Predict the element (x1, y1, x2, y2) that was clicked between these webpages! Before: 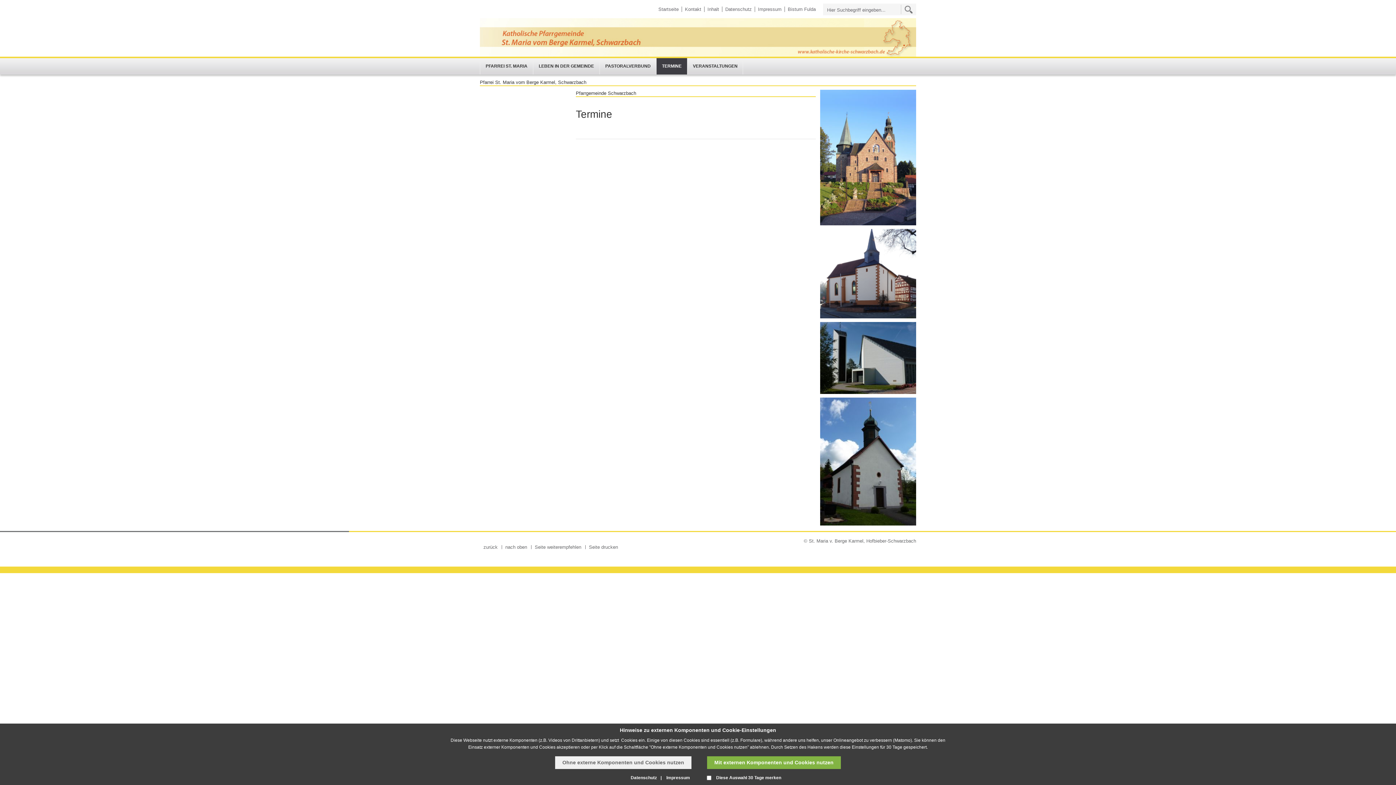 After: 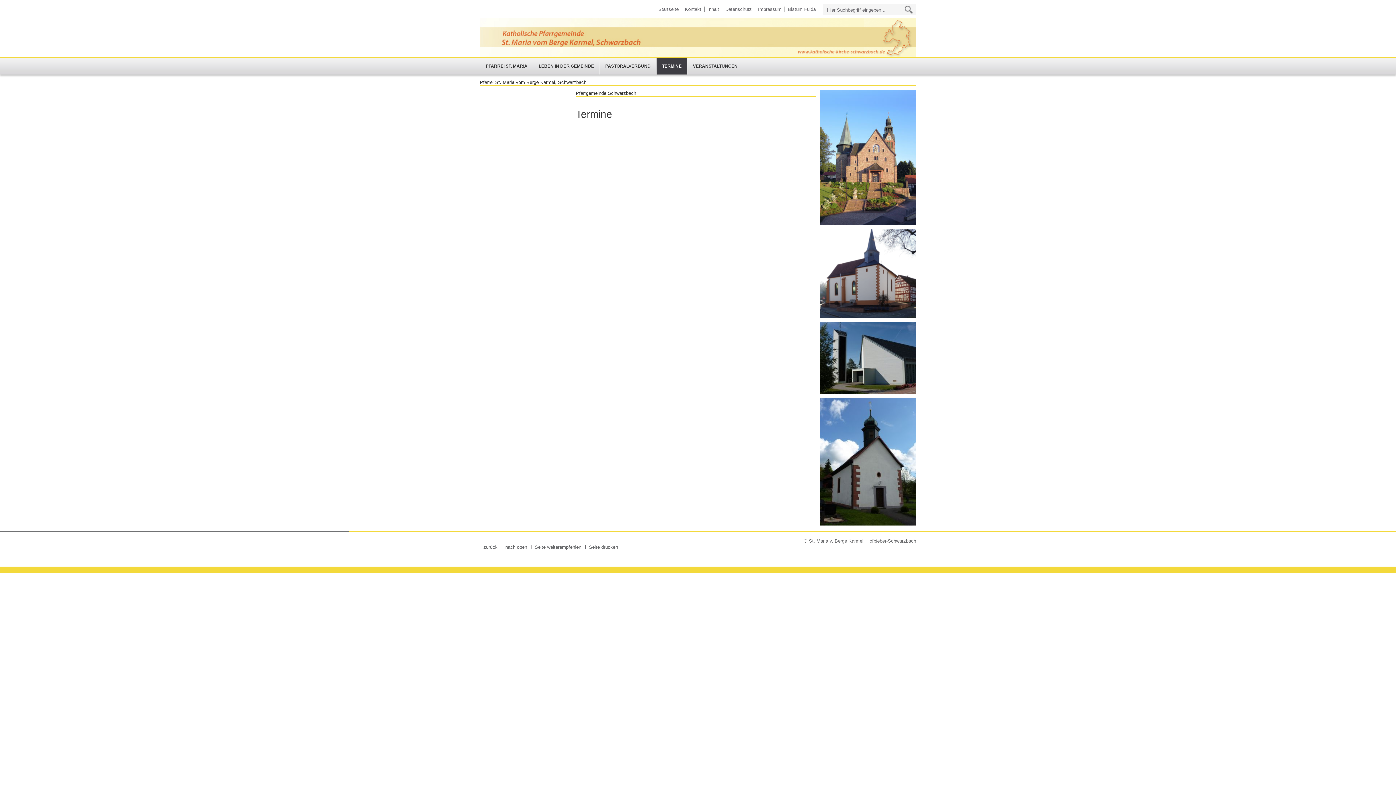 Action: label: Ohne externe Komponenten und Cookies nutzen bbox: (555, 756, 691, 769)